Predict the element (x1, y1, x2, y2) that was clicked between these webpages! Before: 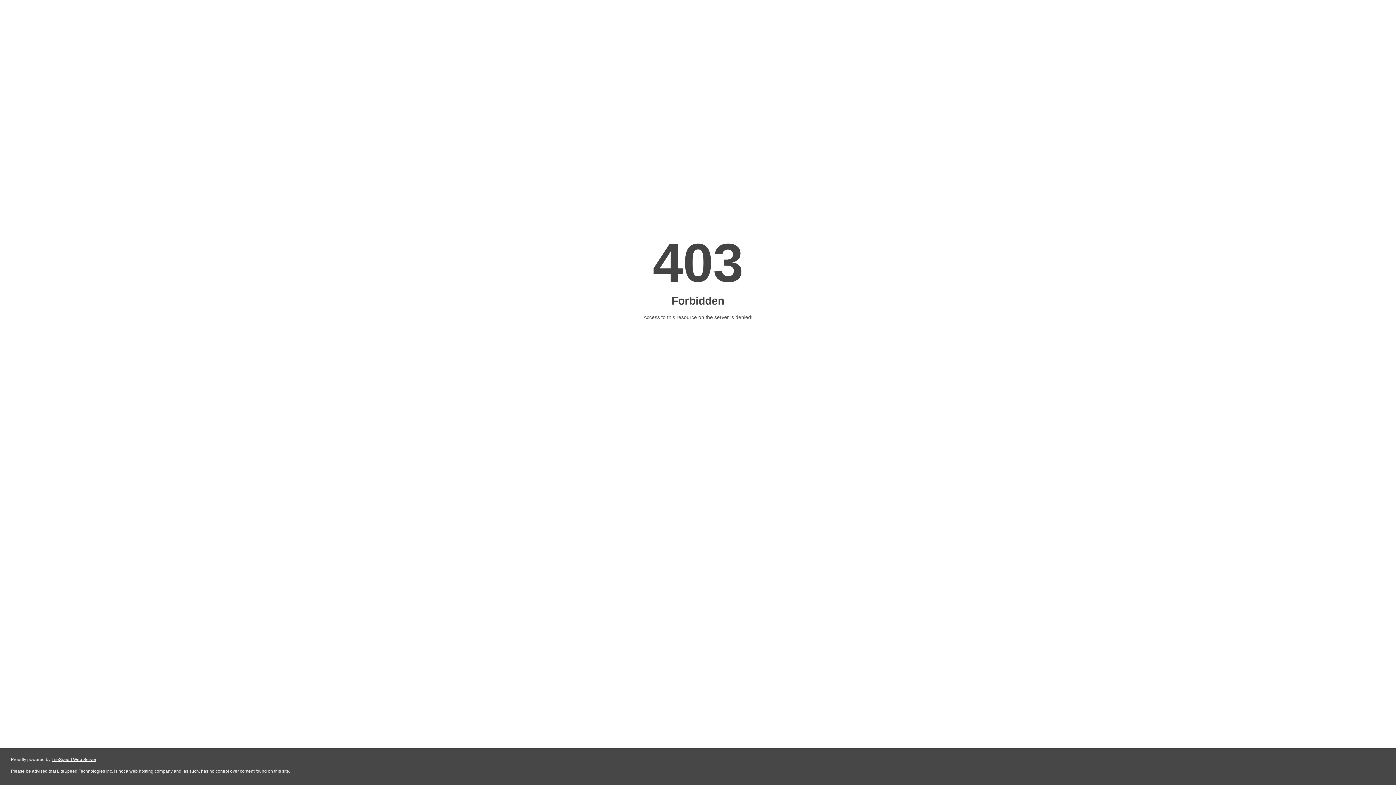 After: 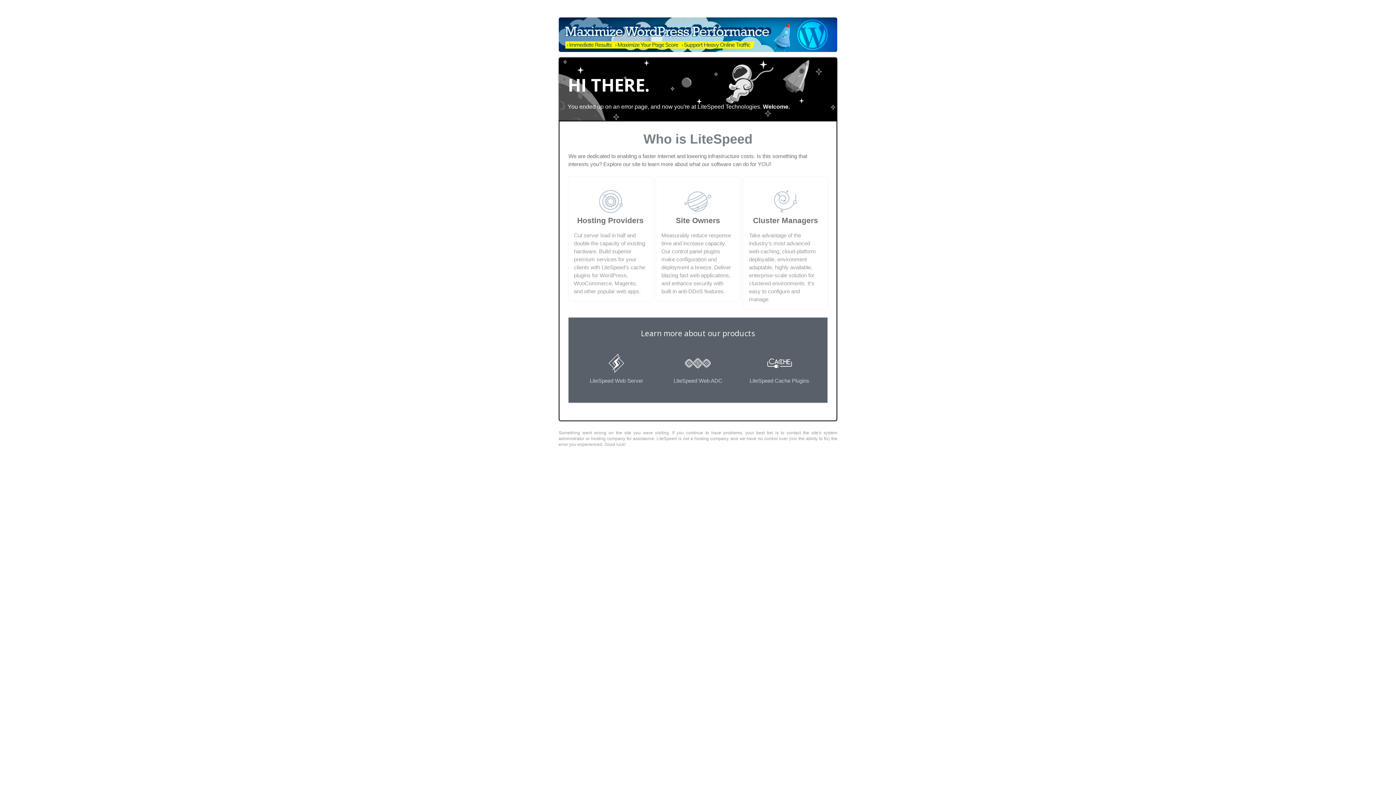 Action: bbox: (51, 757, 96, 762) label: LiteSpeed Web Server